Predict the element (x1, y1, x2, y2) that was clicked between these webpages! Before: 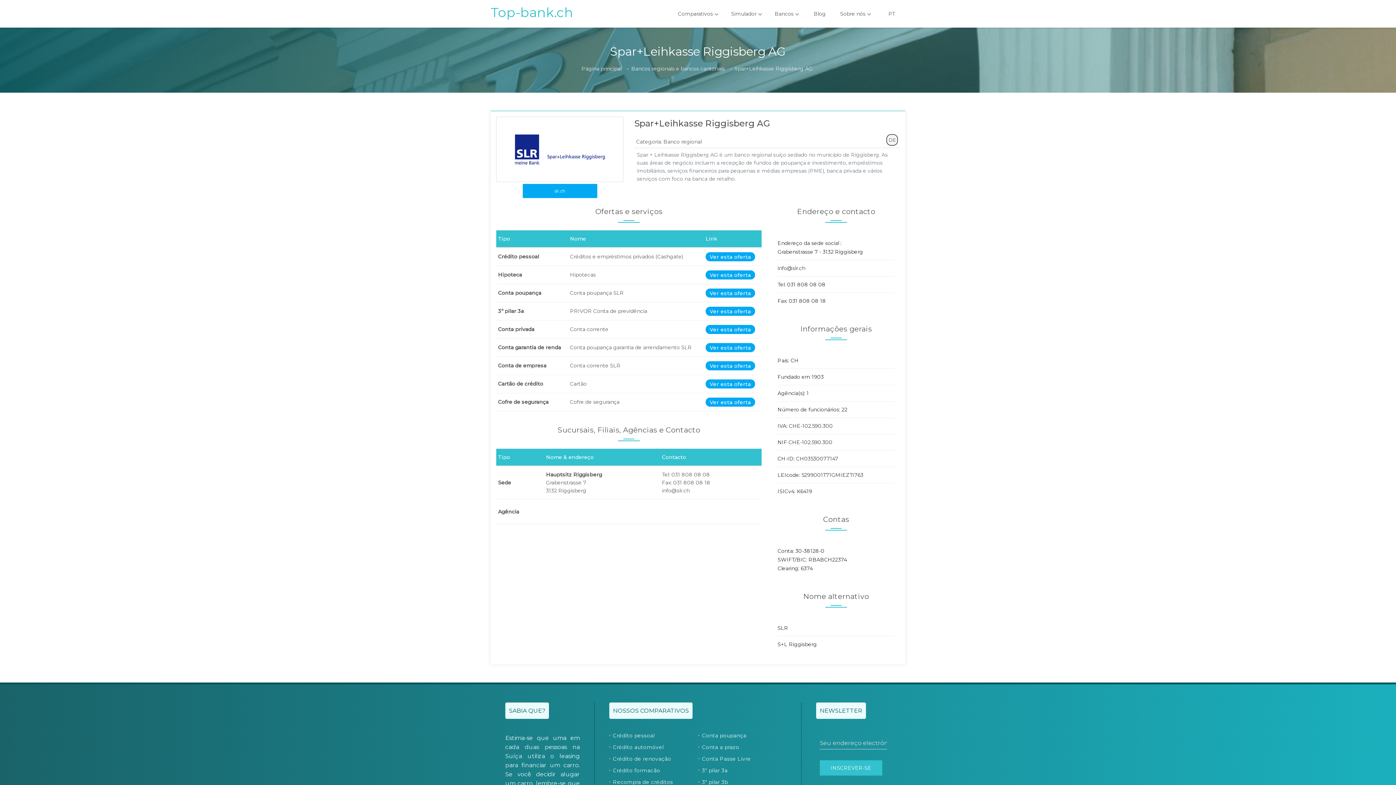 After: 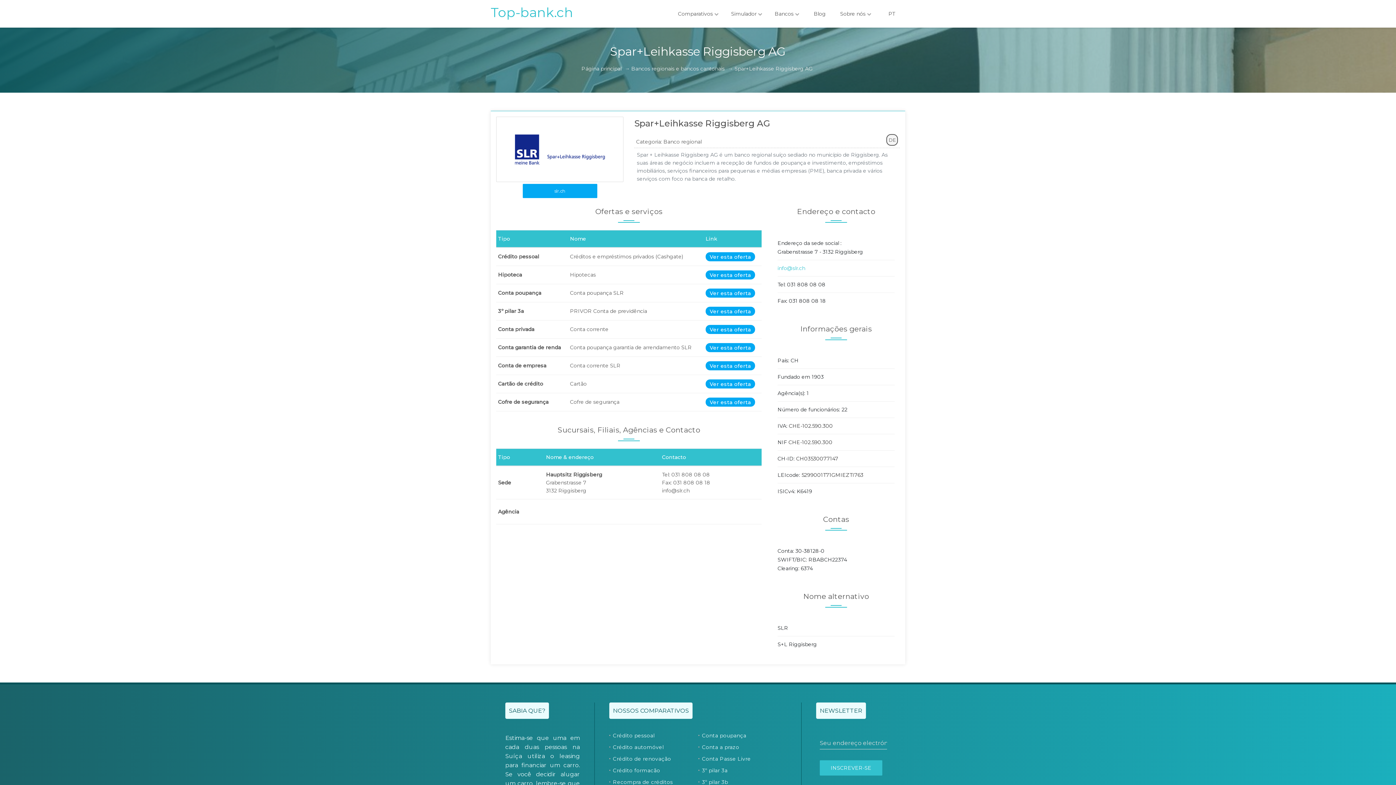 Action: label: info@slr.ch bbox: (777, 265, 805, 271)